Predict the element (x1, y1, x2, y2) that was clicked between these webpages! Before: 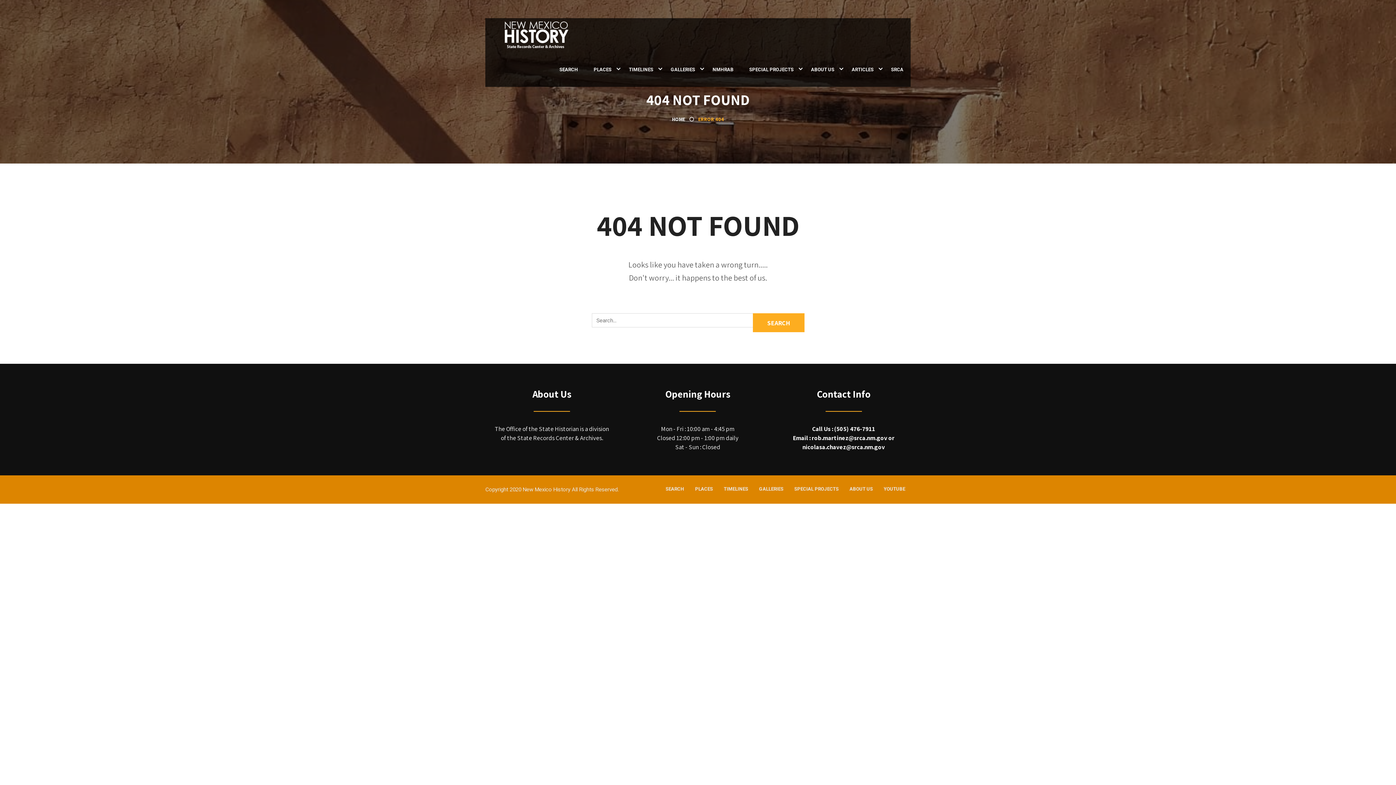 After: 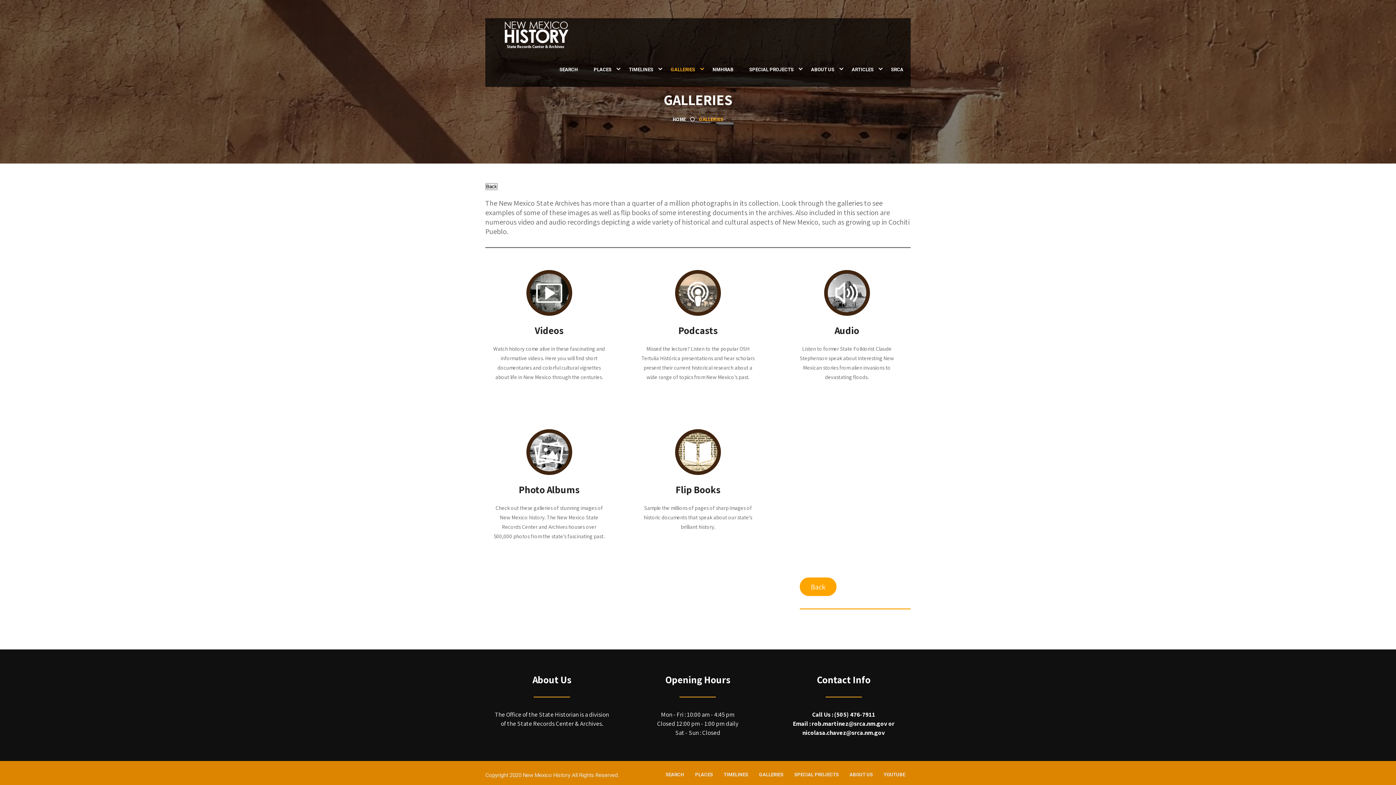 Action: label: GALLERIES bbox: (759, 486, 783, 492)